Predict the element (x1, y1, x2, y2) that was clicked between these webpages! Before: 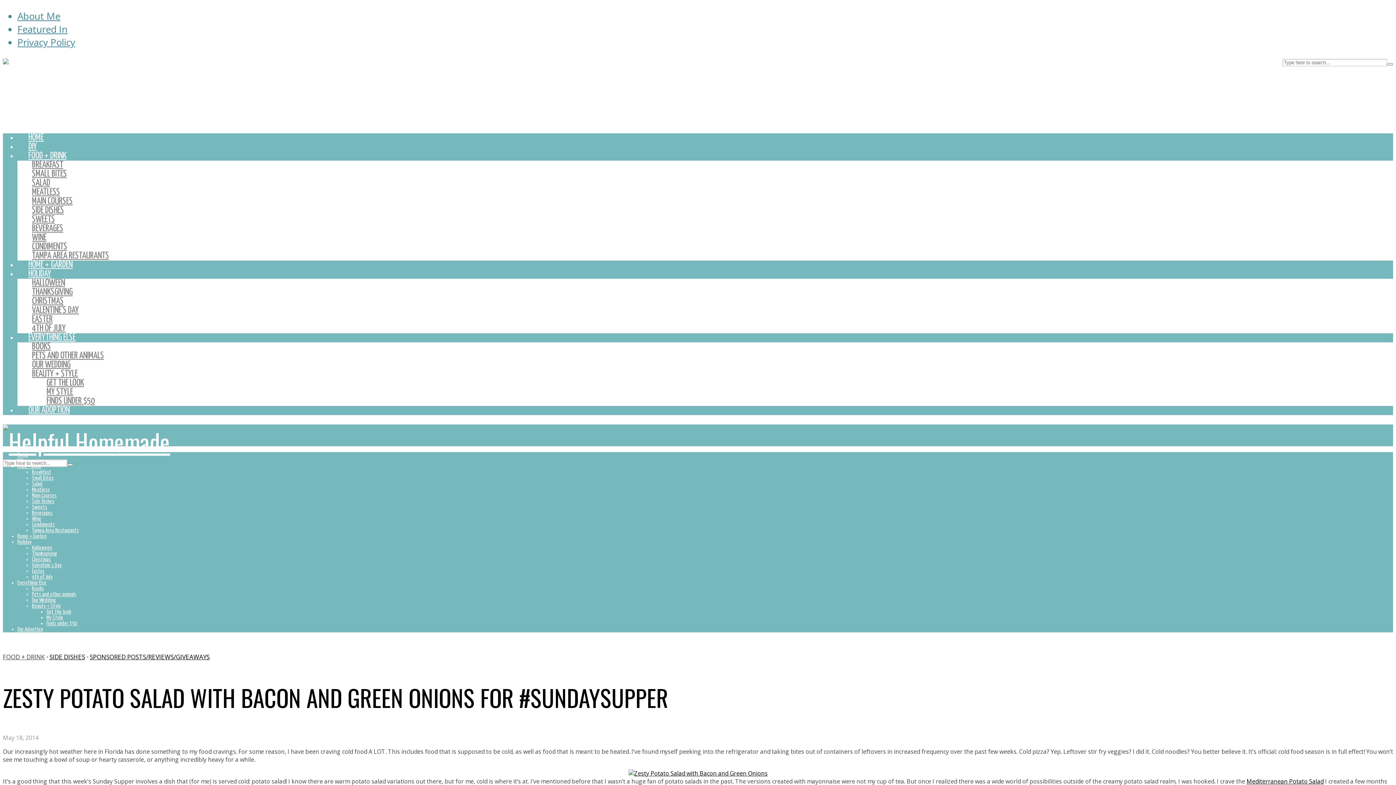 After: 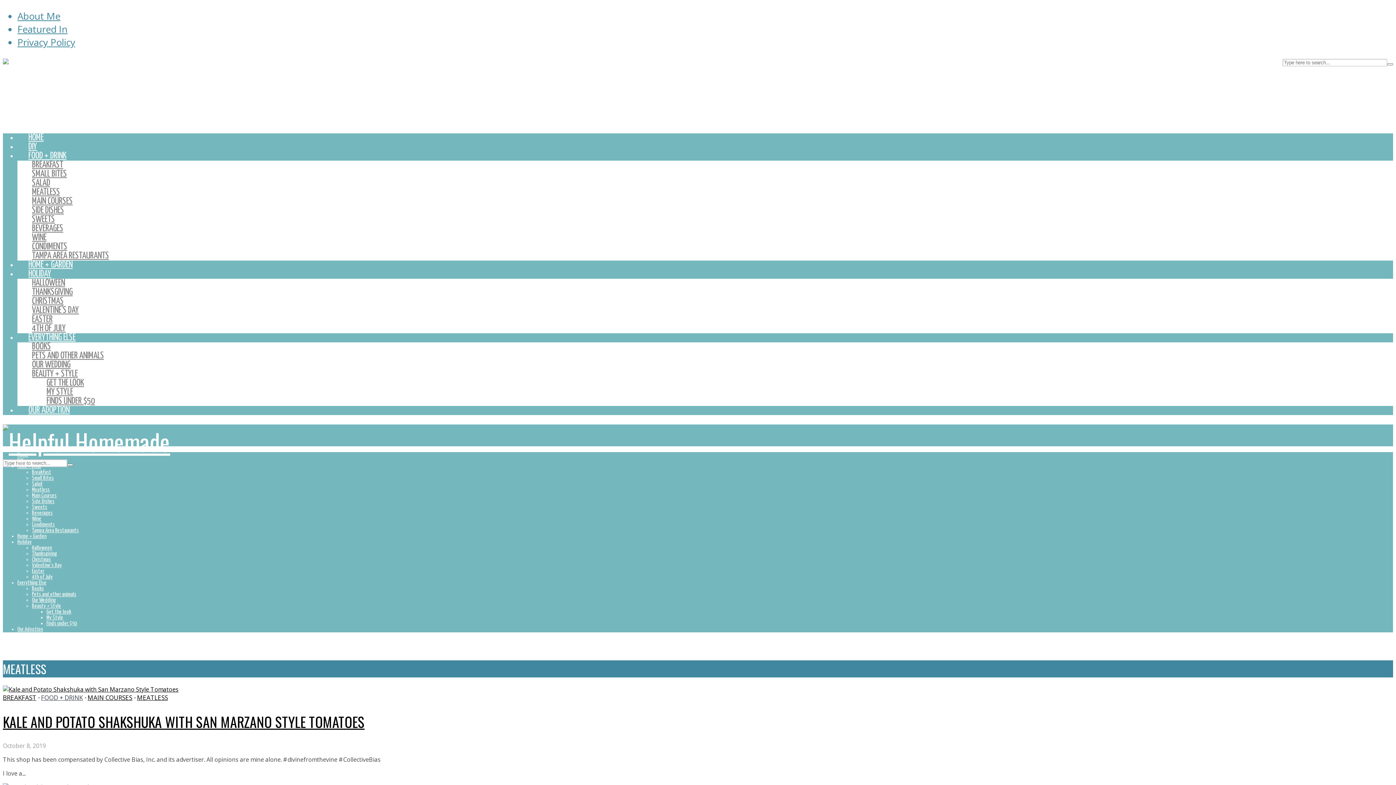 Action: label: Meatless bbox: (32, 487, 49, 493)